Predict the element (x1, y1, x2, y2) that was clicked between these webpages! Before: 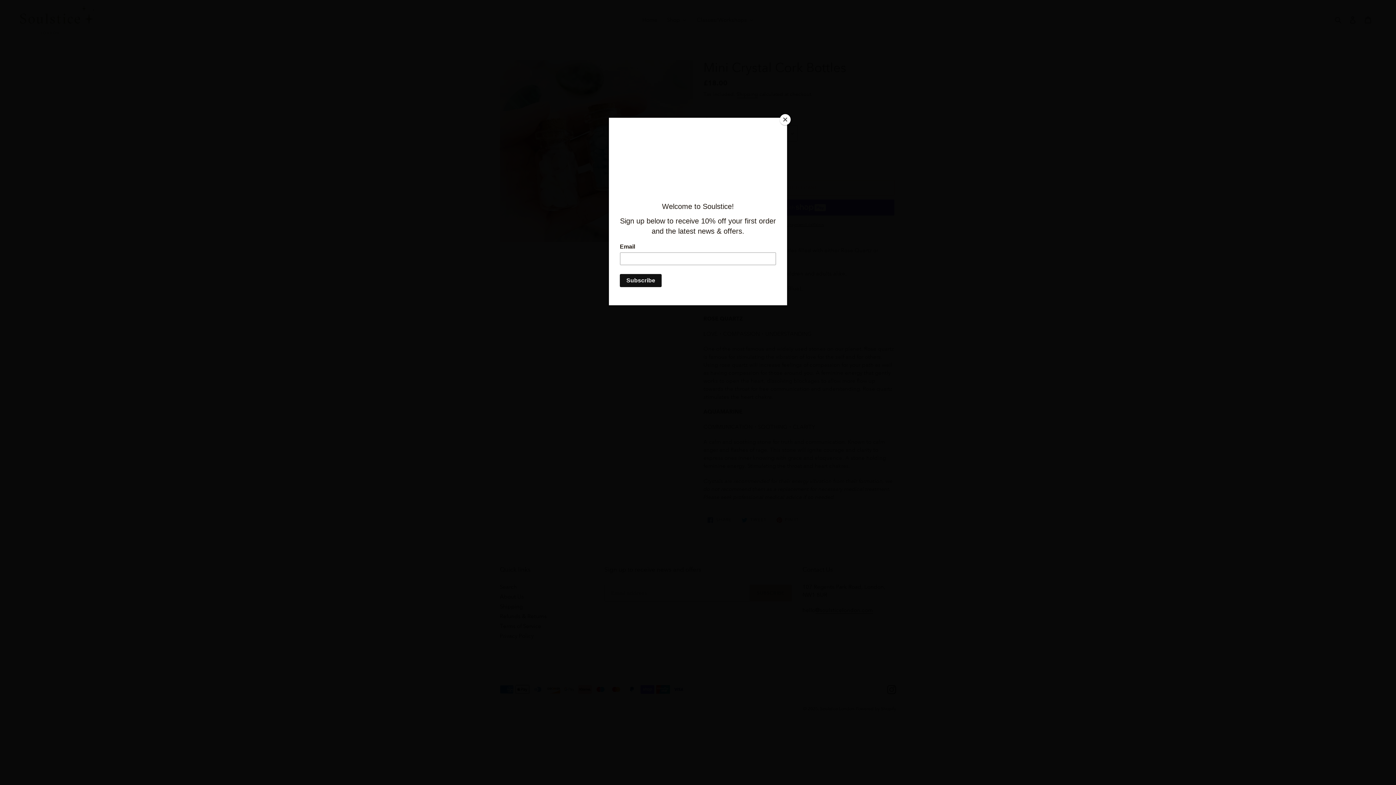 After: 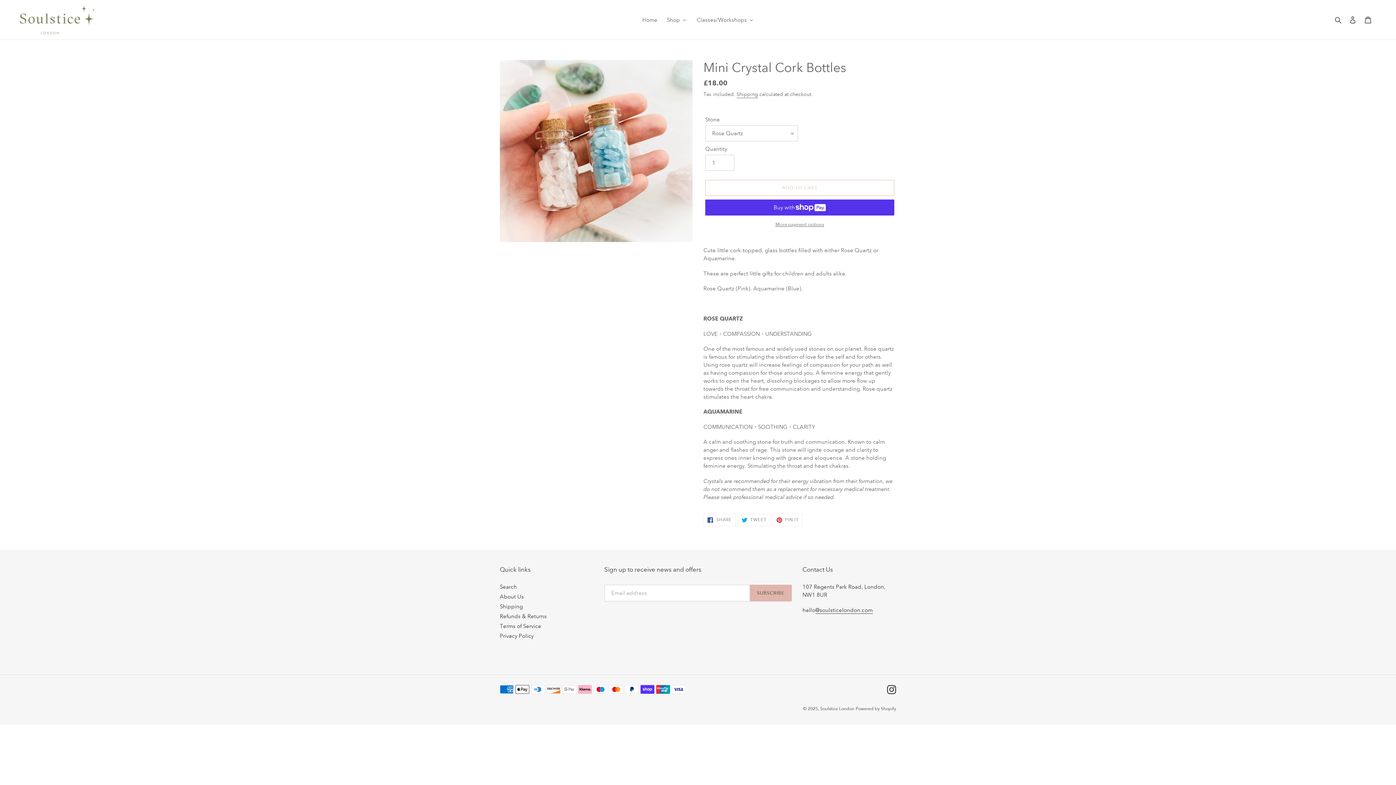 Action: label: Close bbox: (780, 114, 790, 125)